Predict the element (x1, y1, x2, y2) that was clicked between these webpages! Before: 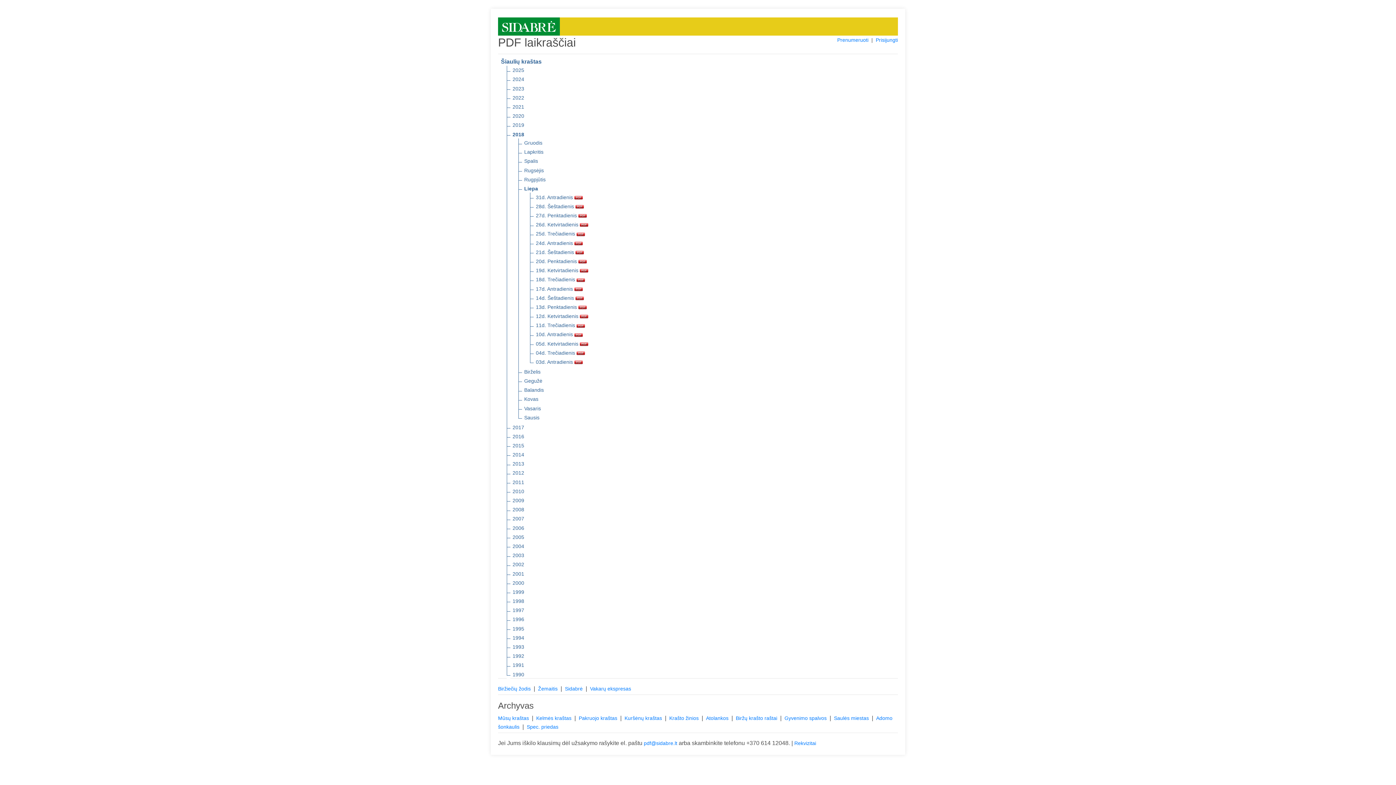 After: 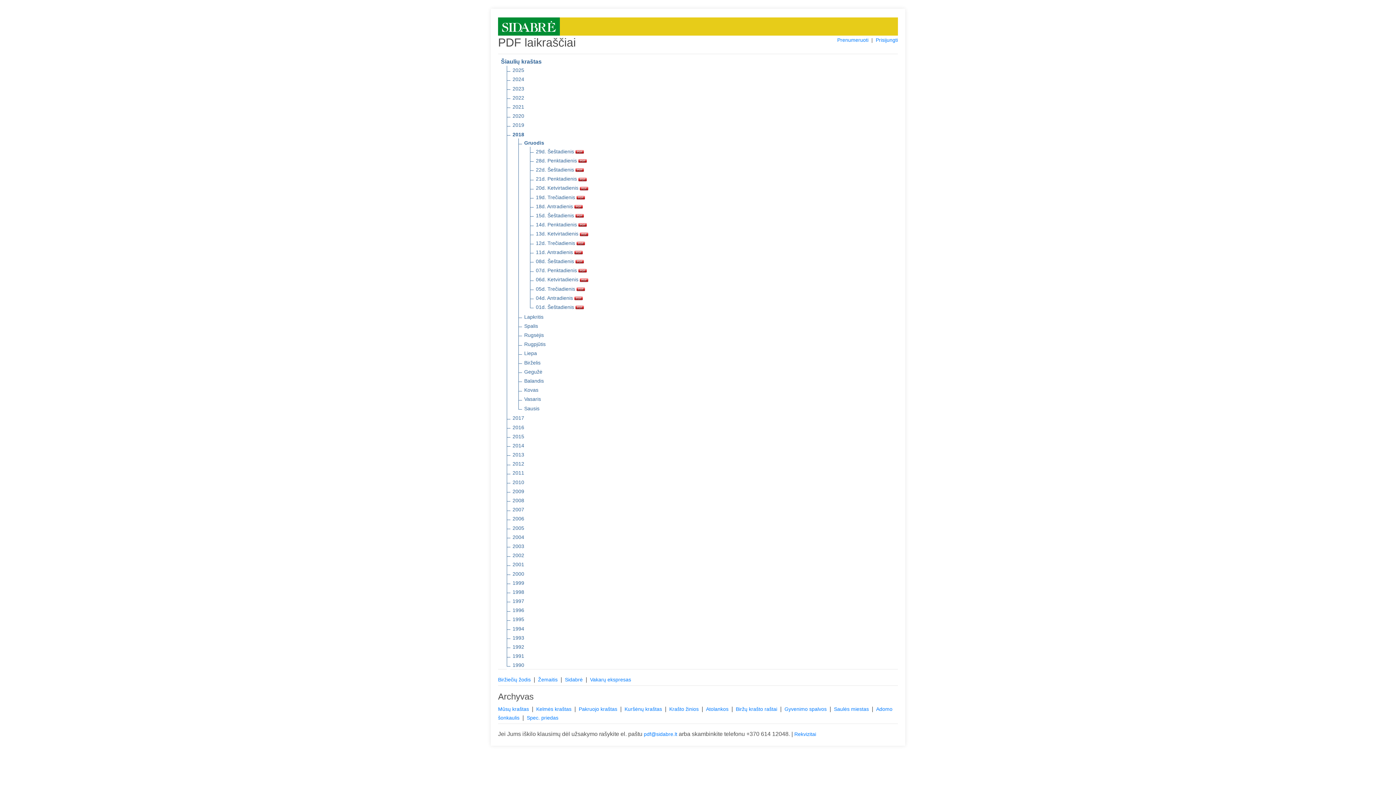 Action: label: Gruodis bbox: (524, 138, 542, 146)